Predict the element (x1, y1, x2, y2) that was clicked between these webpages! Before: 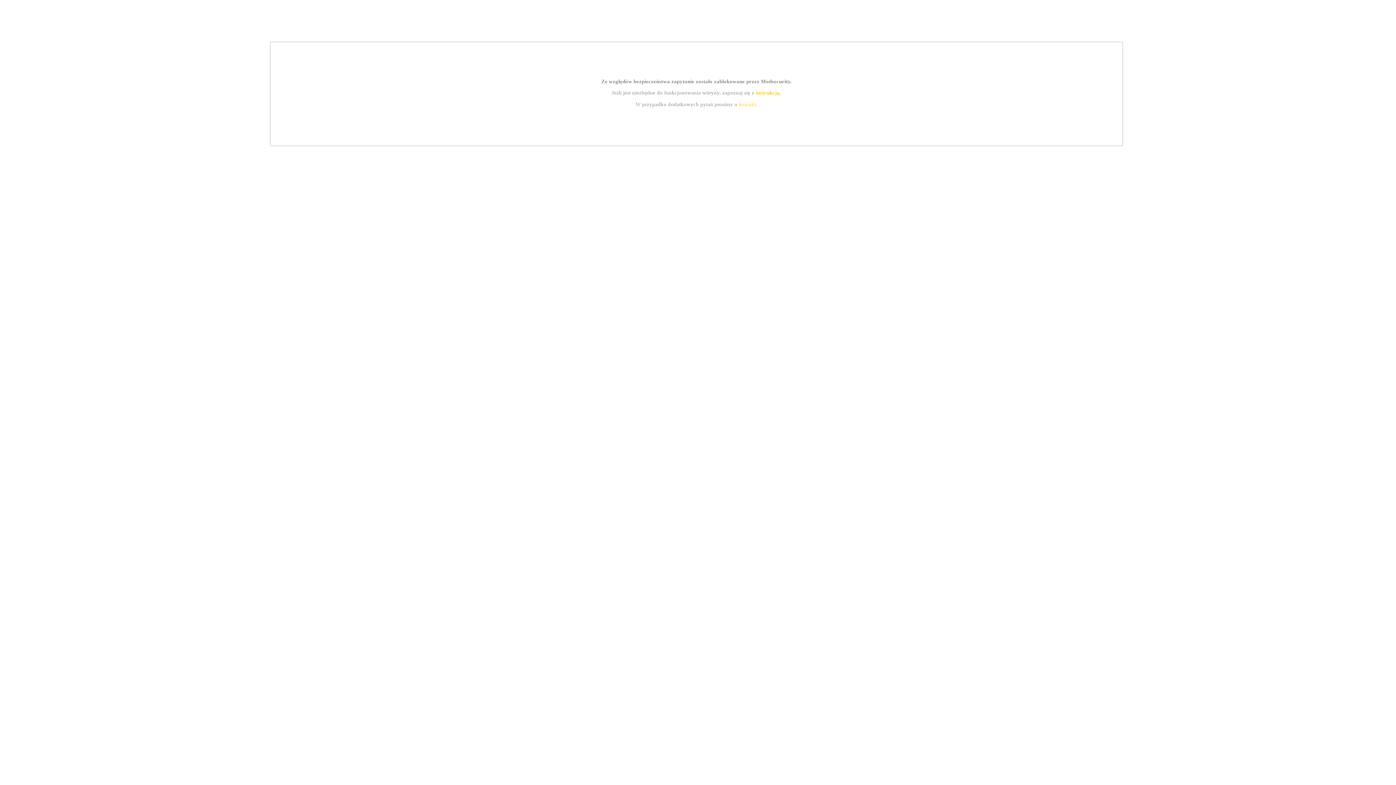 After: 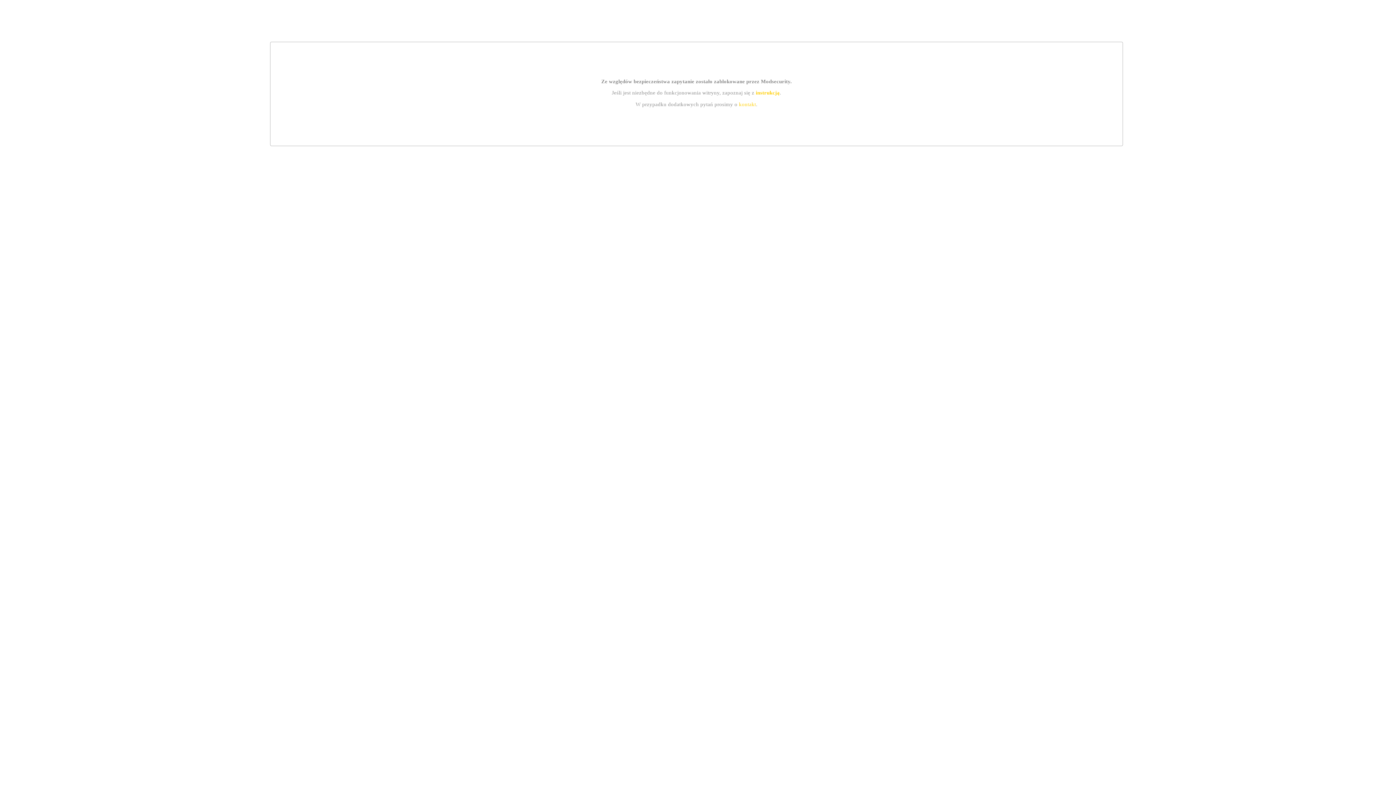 Action: label: instrukcją bbox: (755, 89, 779, 95)